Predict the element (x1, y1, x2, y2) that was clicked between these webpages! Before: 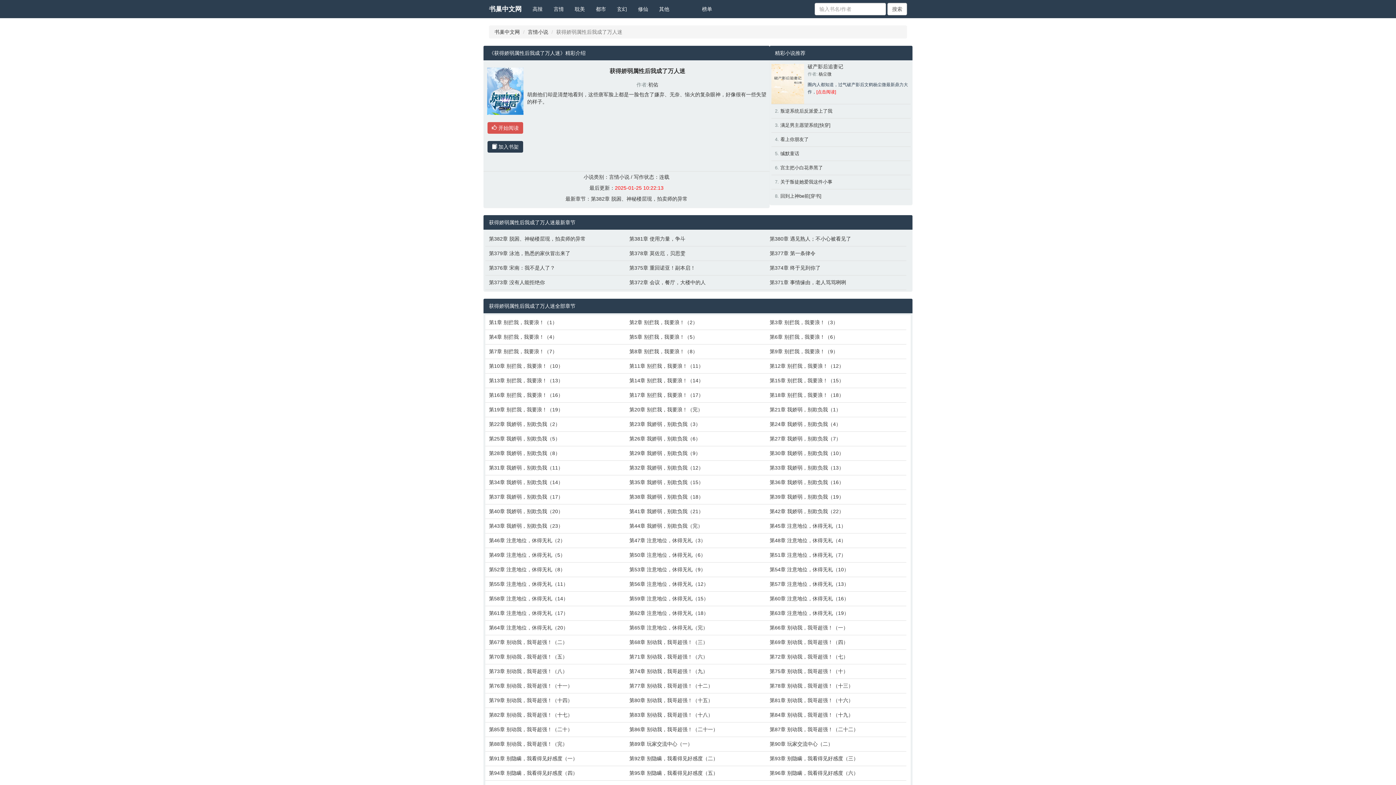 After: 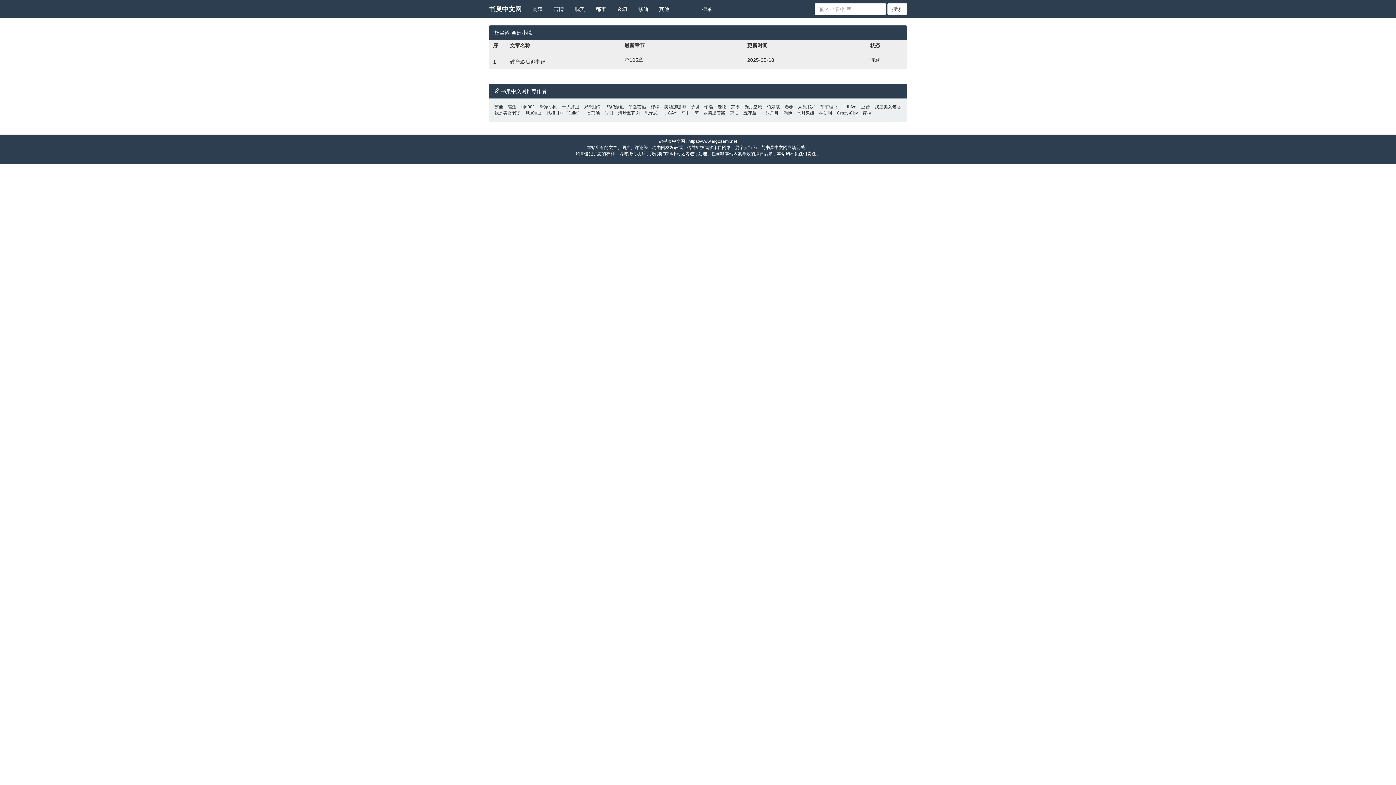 Action: label: 杨尘微 bbox: (818, 71, 831, 76)